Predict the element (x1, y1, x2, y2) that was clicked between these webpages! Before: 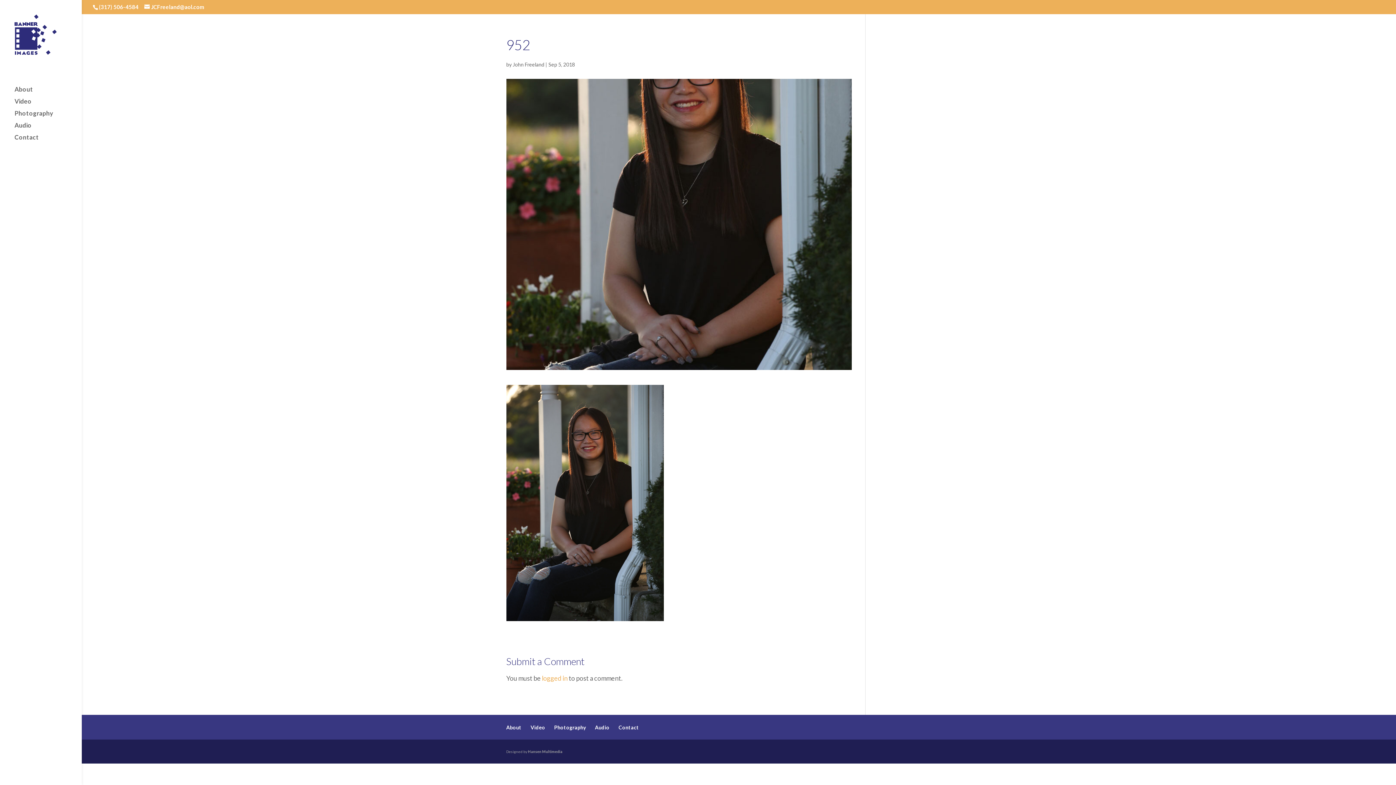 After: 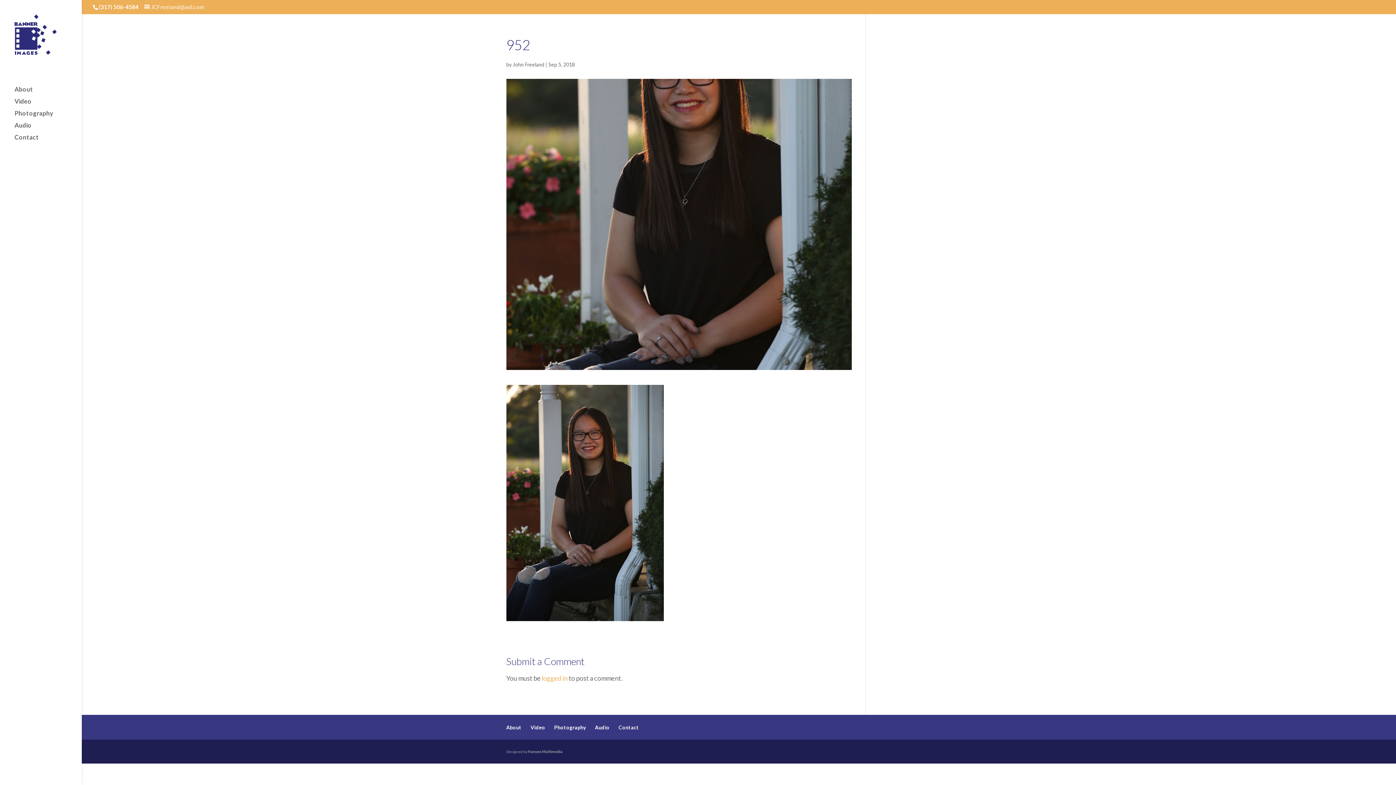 Action: bbox: (144, 3, 204, 10) label: JCFreeland@aol.com